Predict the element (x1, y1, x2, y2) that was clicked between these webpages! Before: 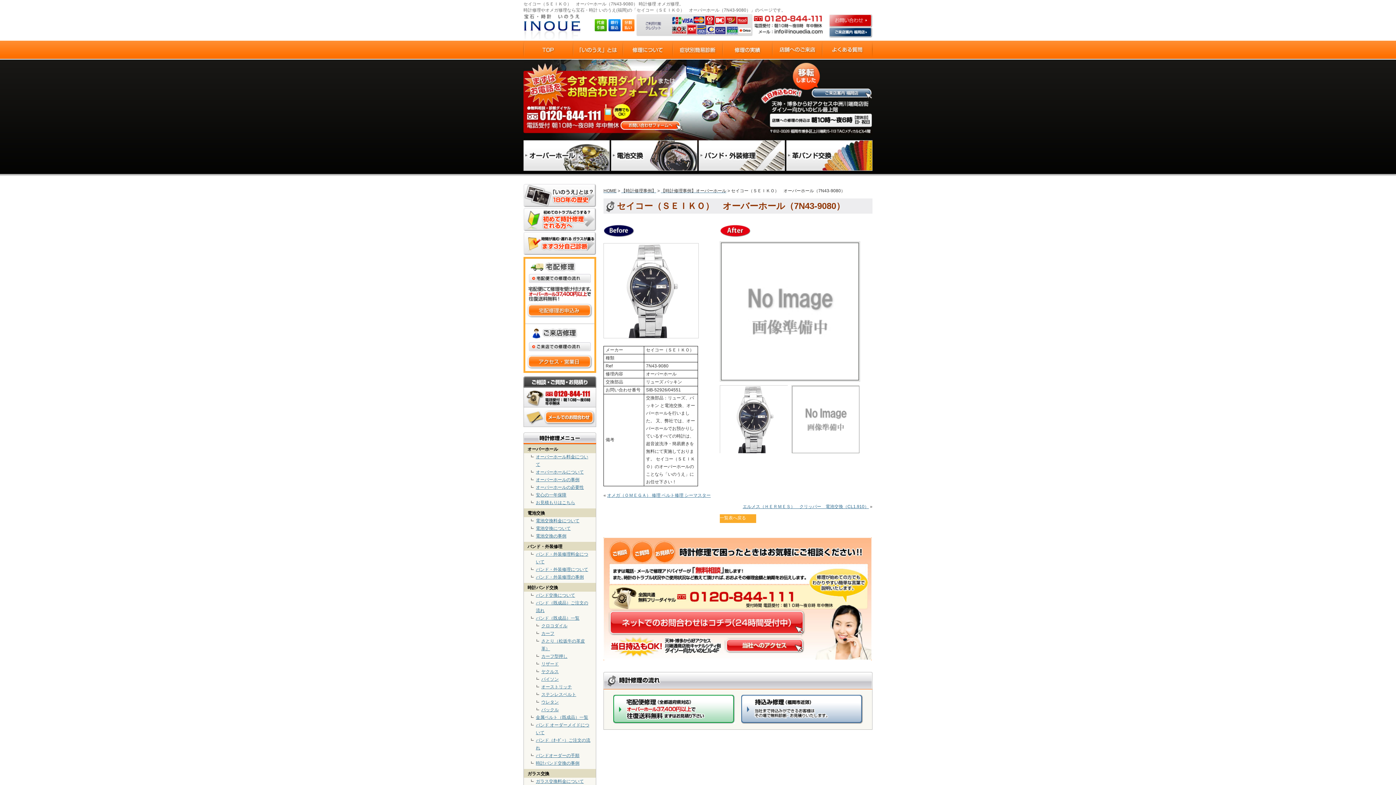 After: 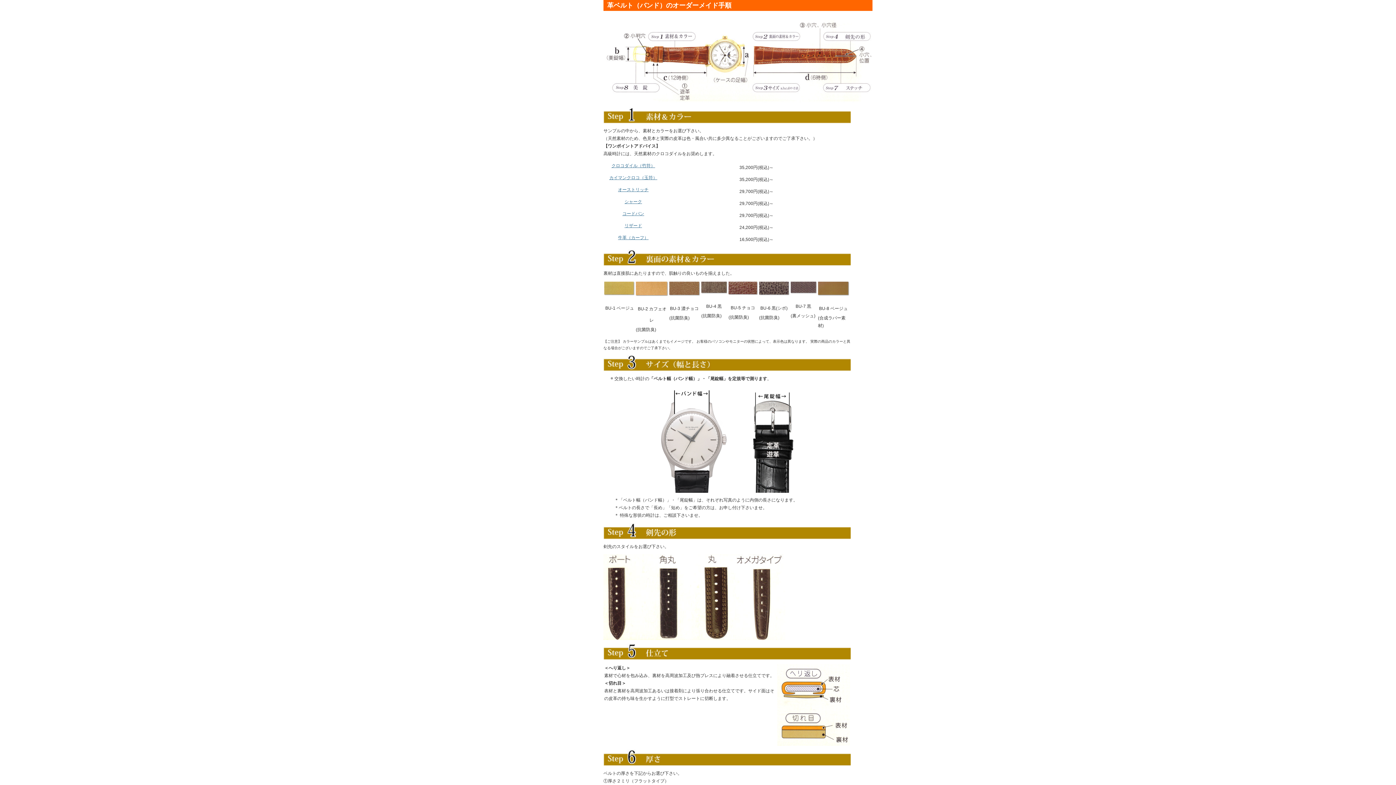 Action: label: バンドオーダーの手順 bbox: (536, 753, 579, 758)